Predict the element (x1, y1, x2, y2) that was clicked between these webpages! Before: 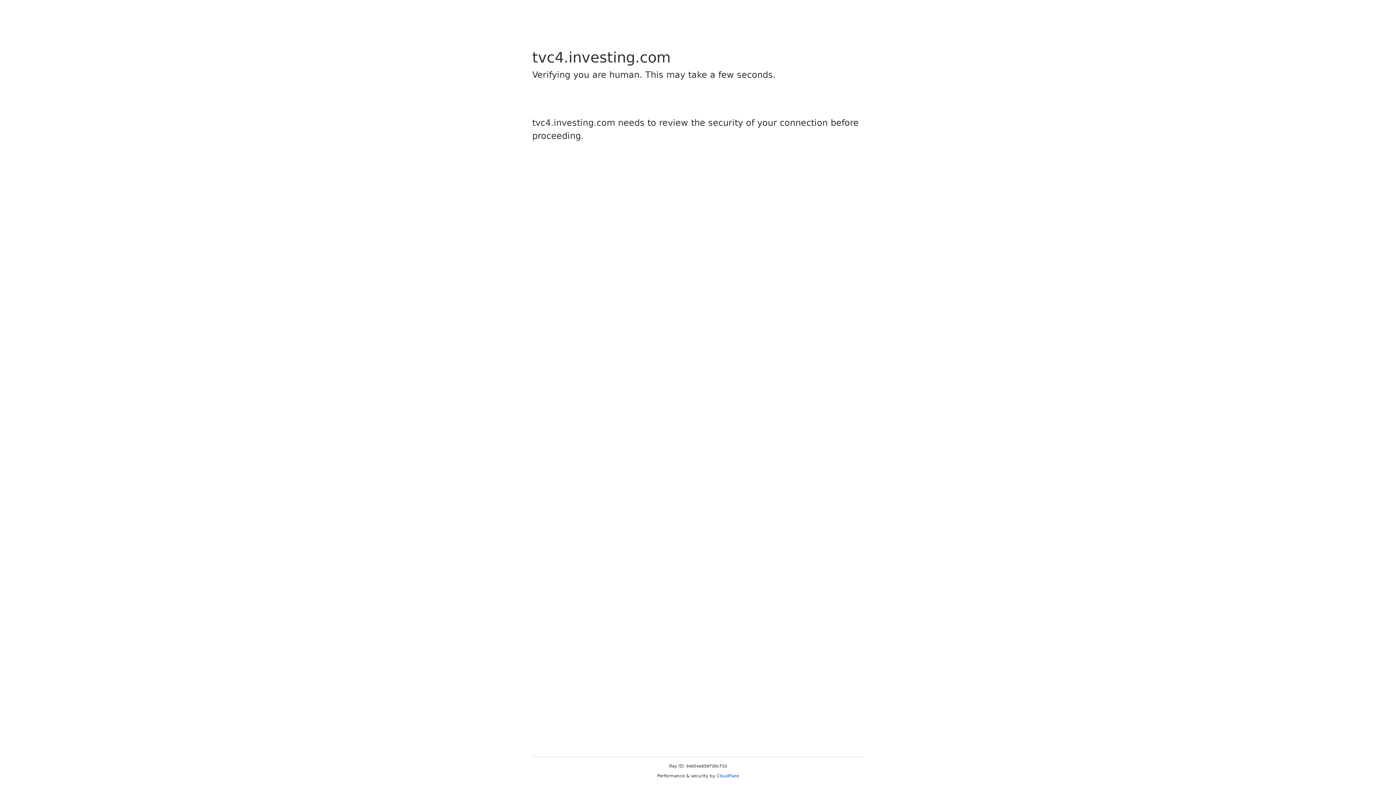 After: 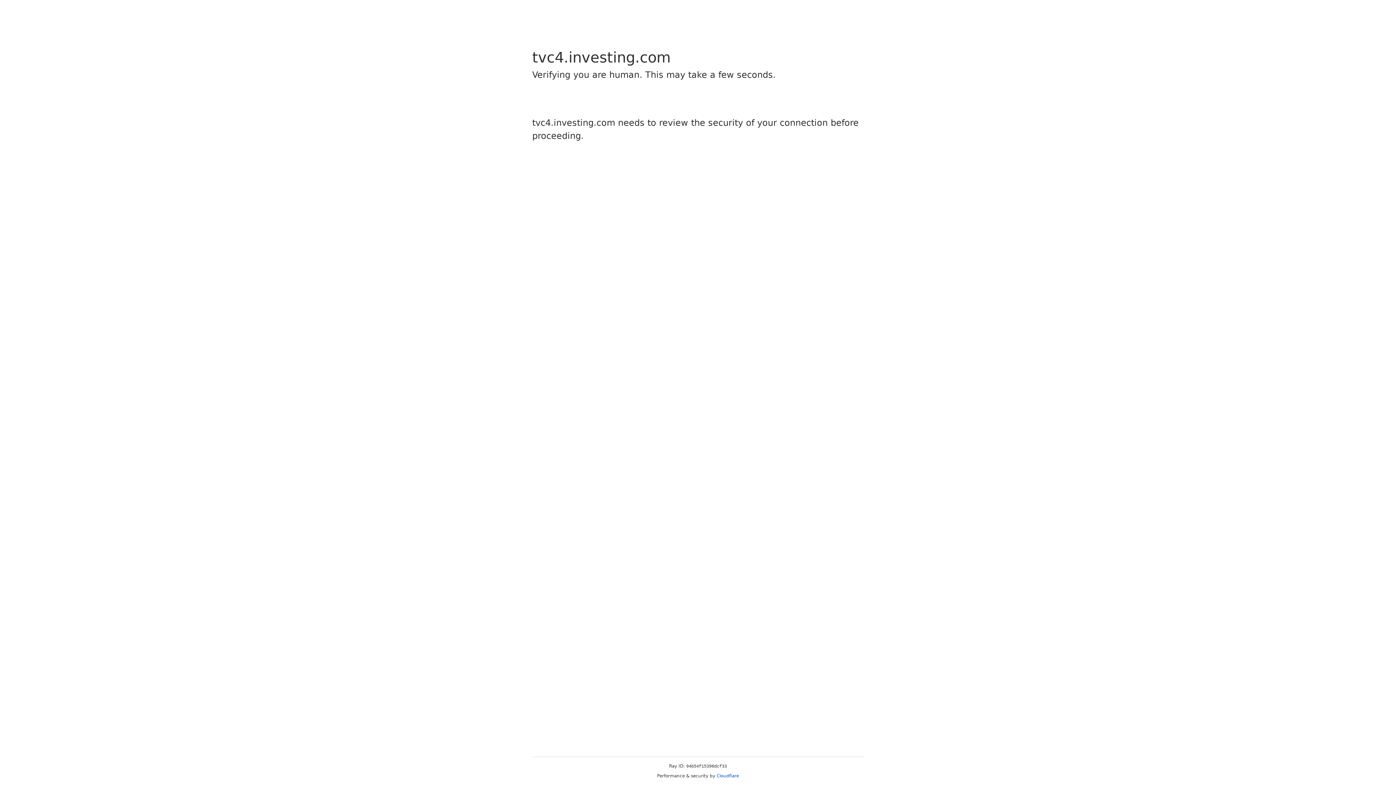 Action: label: Cloudflare bbox: (716, 773, 739, 778)